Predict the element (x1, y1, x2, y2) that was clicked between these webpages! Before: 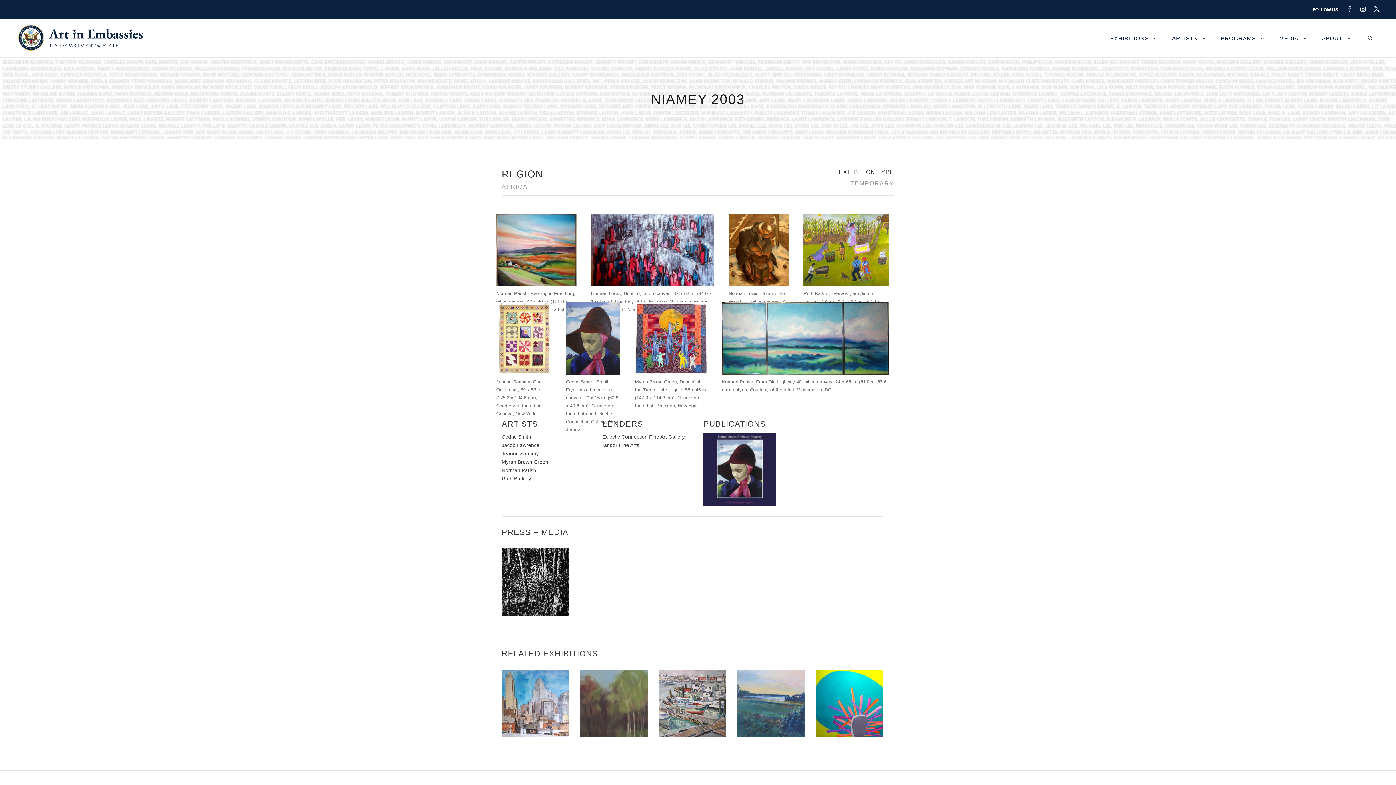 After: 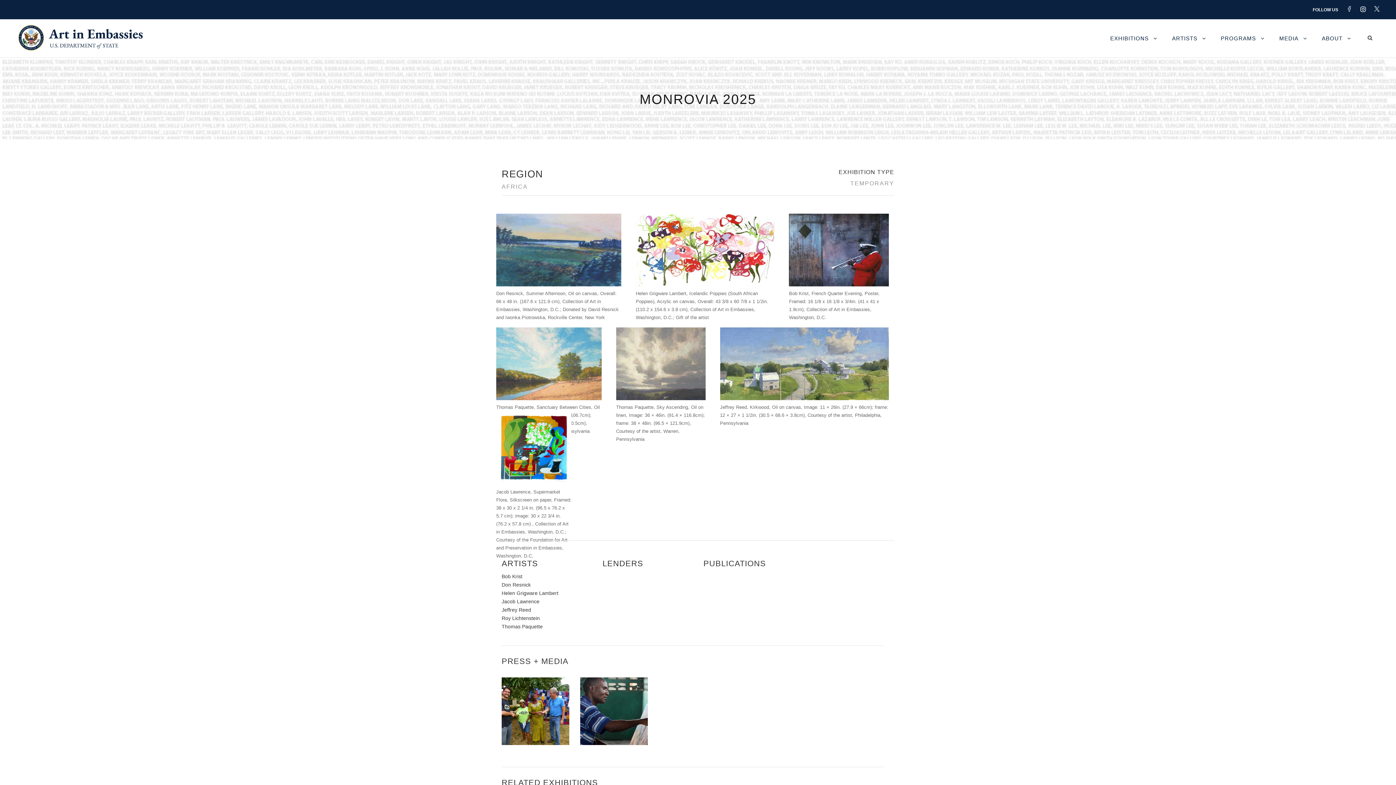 Action: label: MONROVIA 2025 bbox: (749, 719, 793, 724)